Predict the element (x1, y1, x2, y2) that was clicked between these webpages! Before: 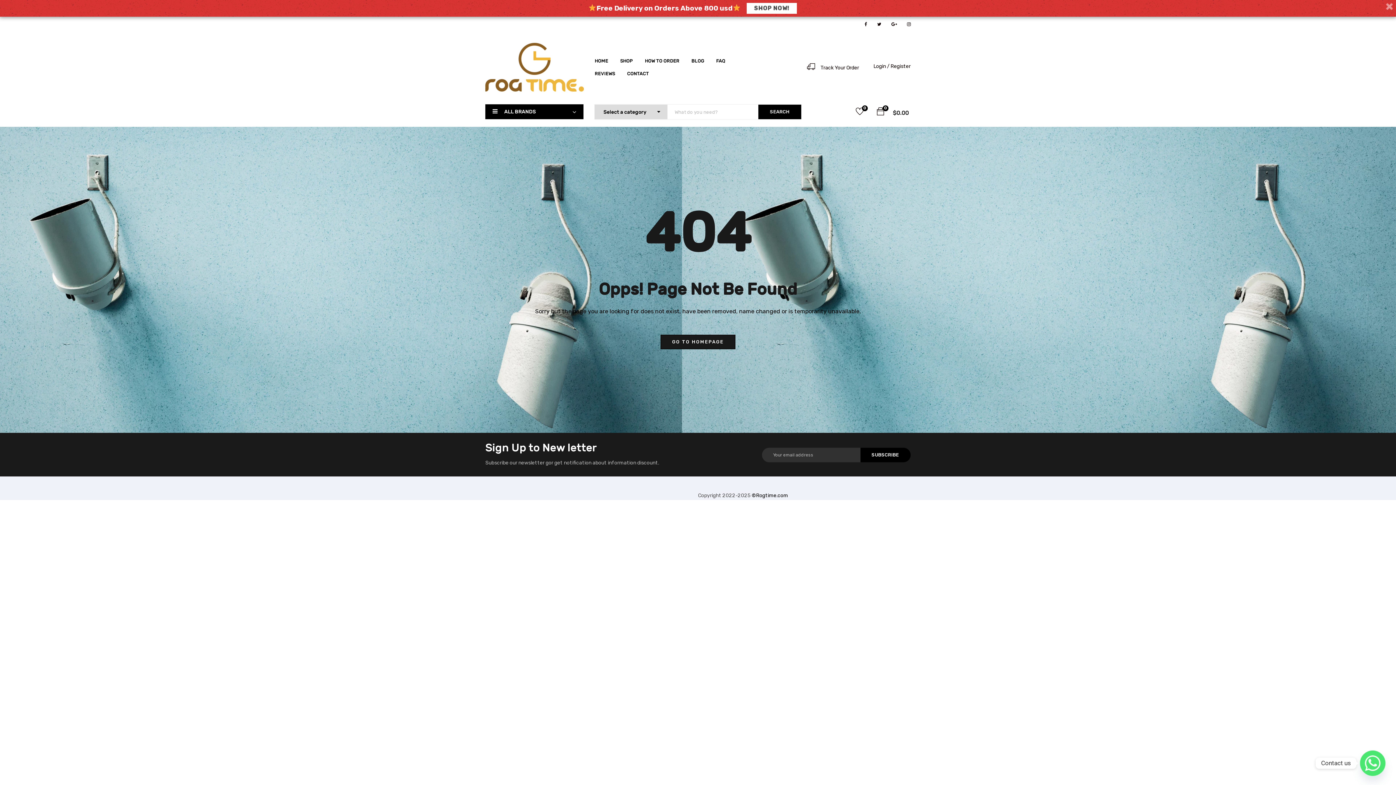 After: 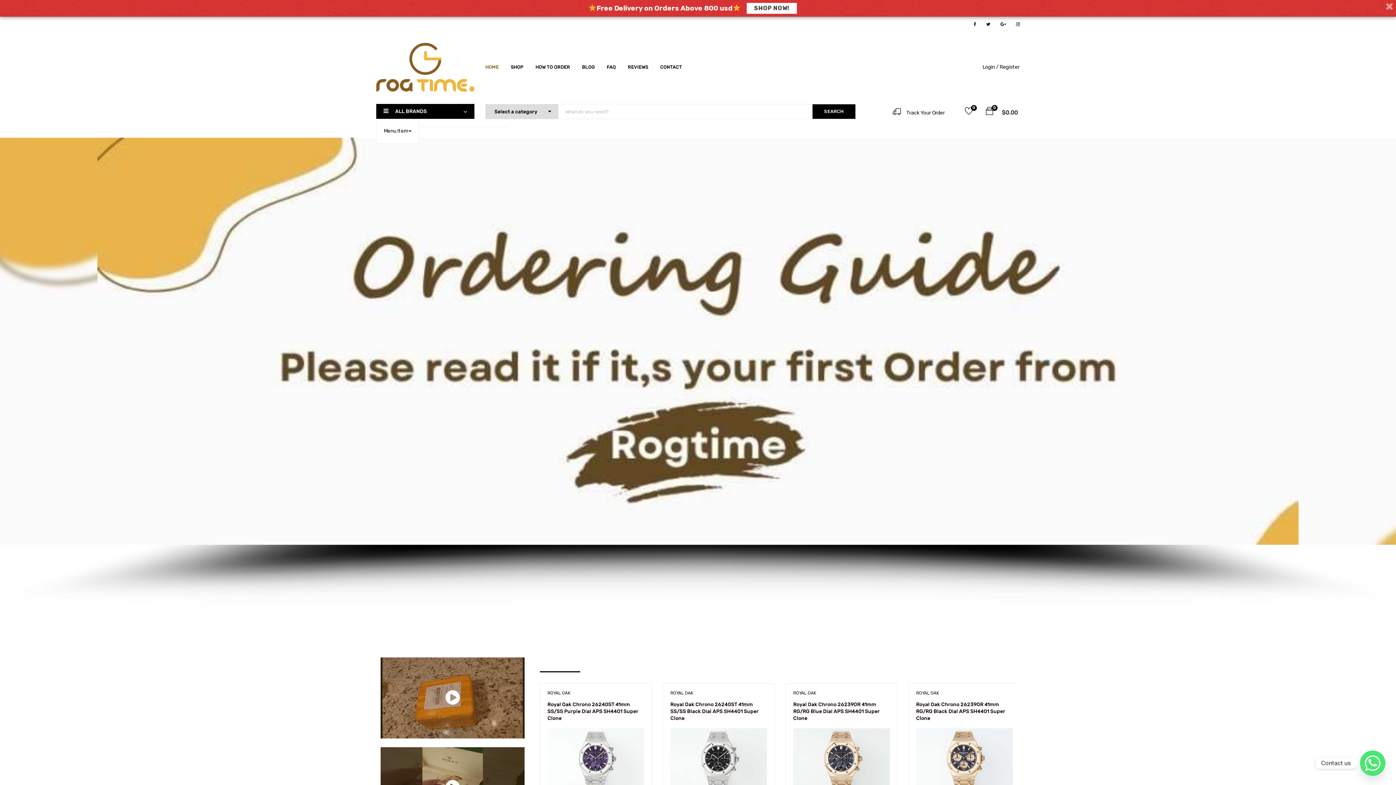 Action: label: HOME bbox: (594, 54, 608, 67)